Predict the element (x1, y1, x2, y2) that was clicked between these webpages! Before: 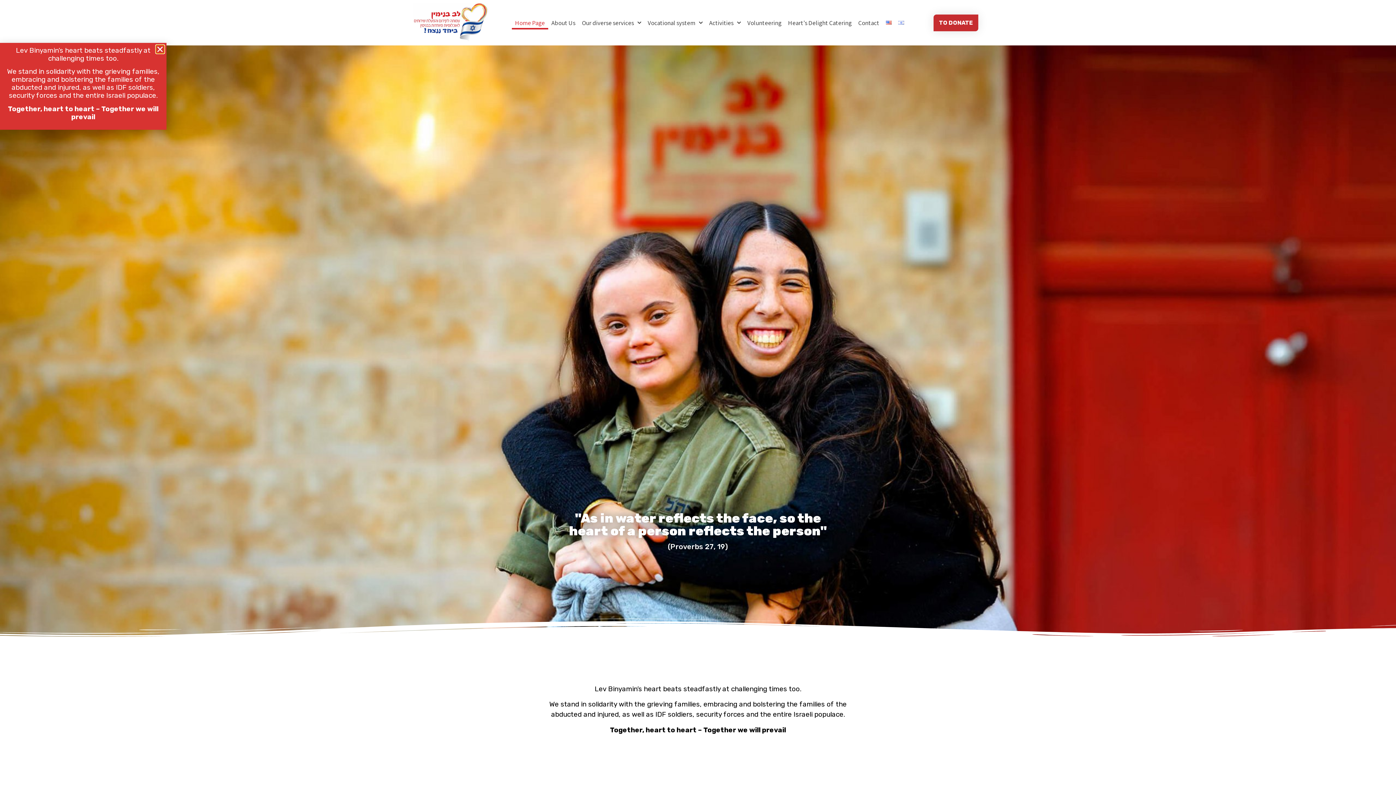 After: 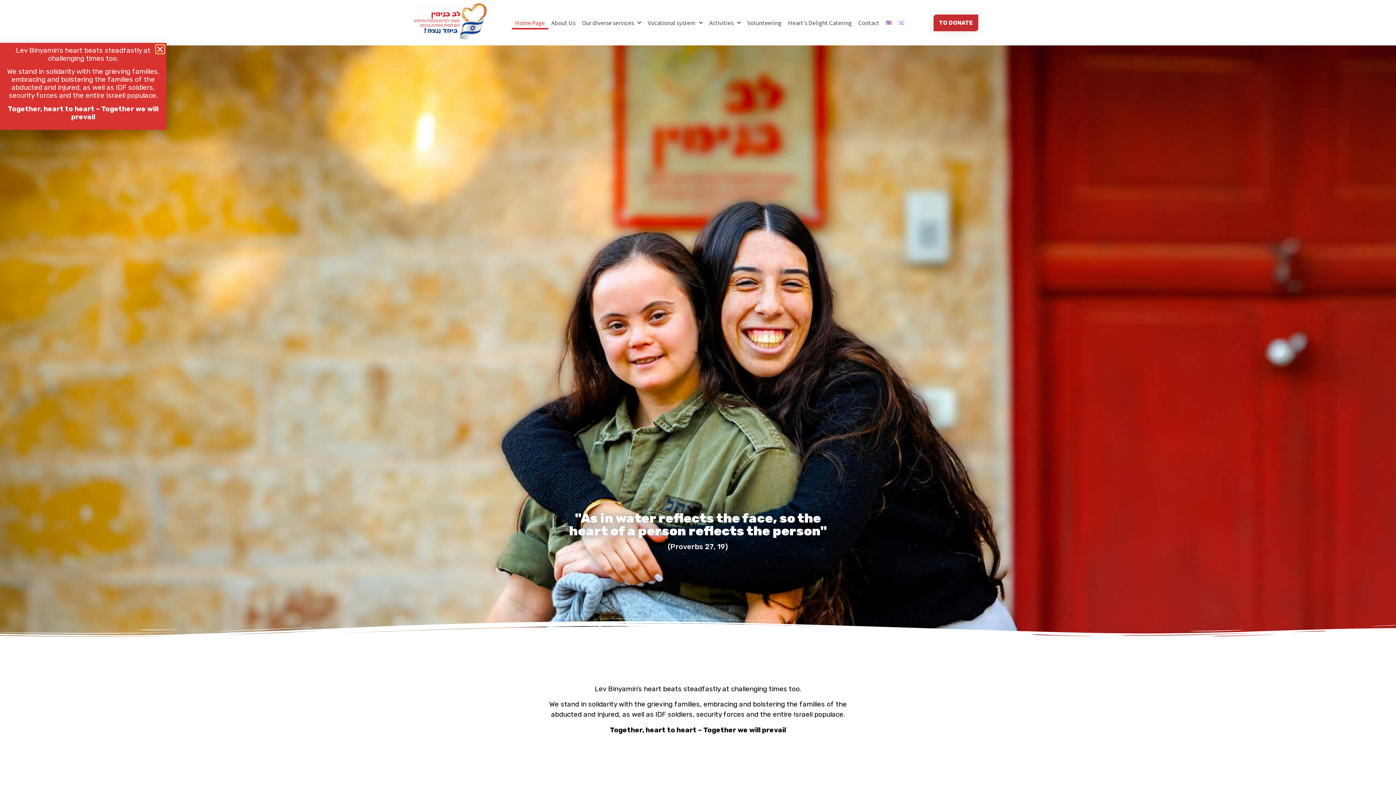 Action: bbox: (882, 16, 895, 29)